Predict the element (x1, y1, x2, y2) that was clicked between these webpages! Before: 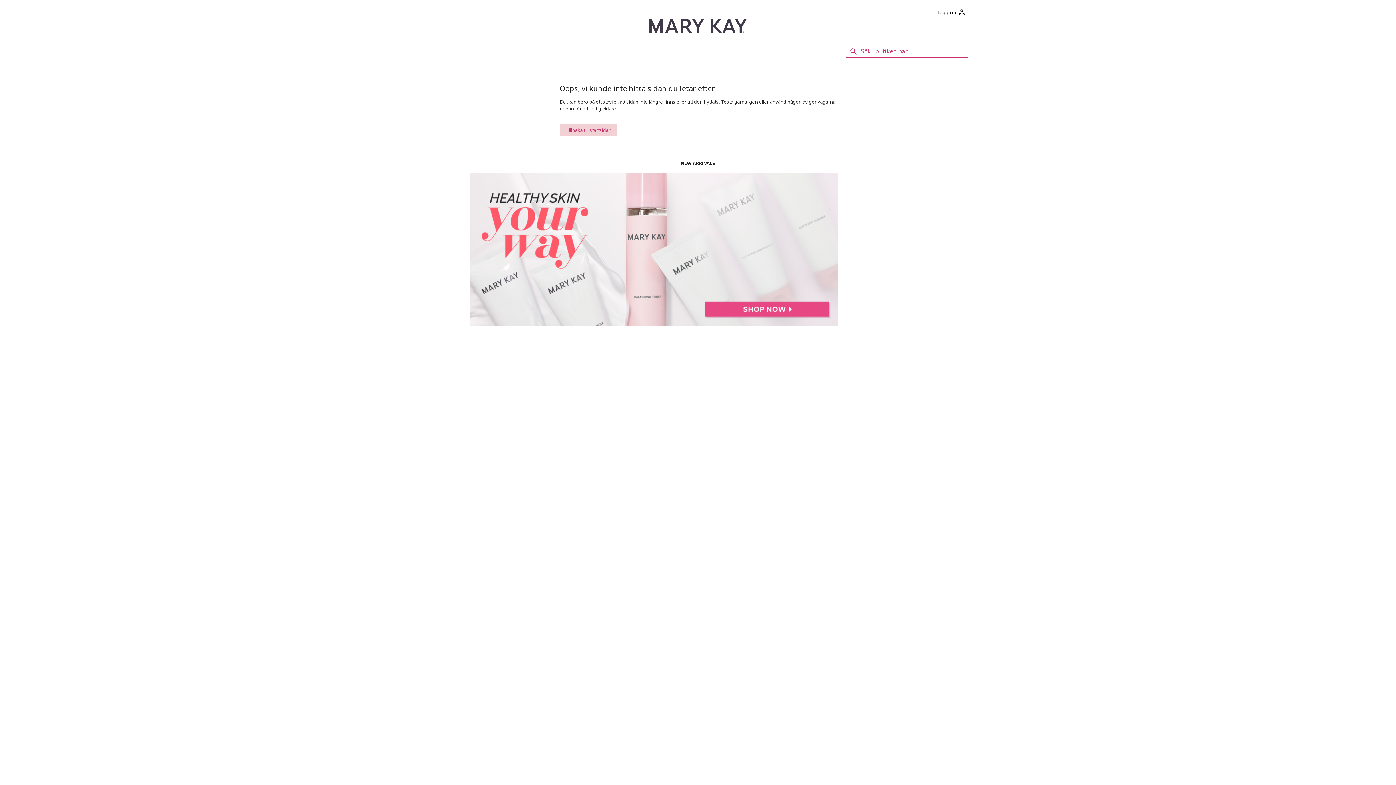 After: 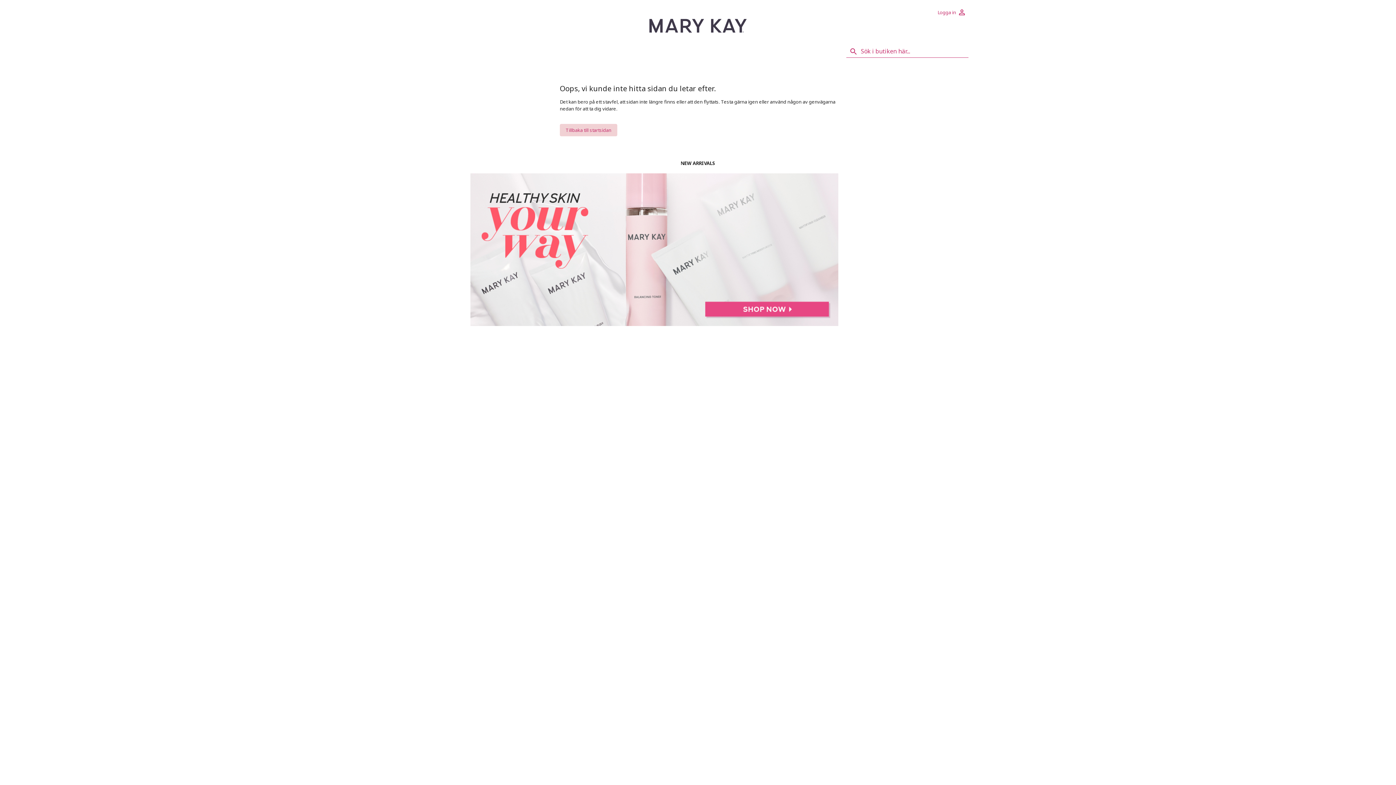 Action: label: Logga in bbox: (935, 5, 968, 18)